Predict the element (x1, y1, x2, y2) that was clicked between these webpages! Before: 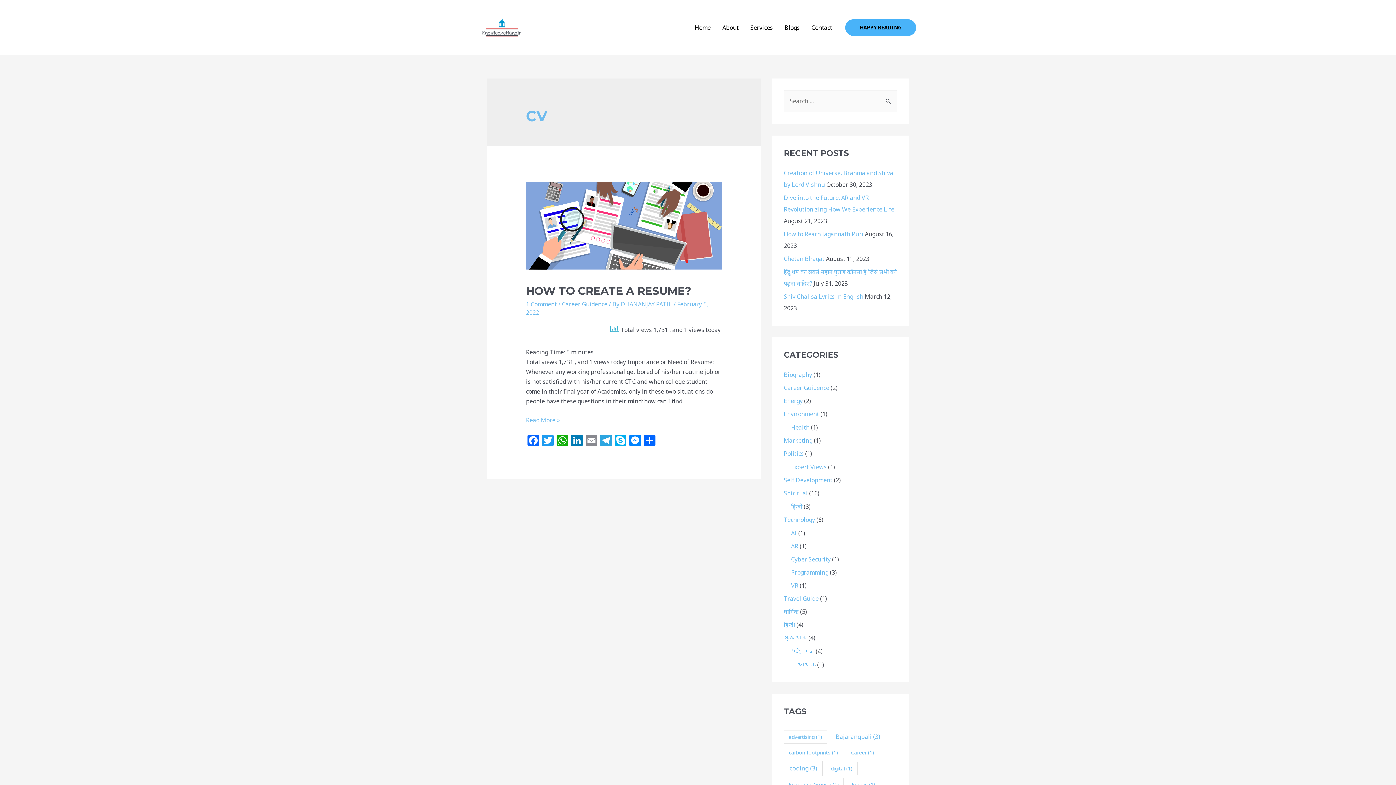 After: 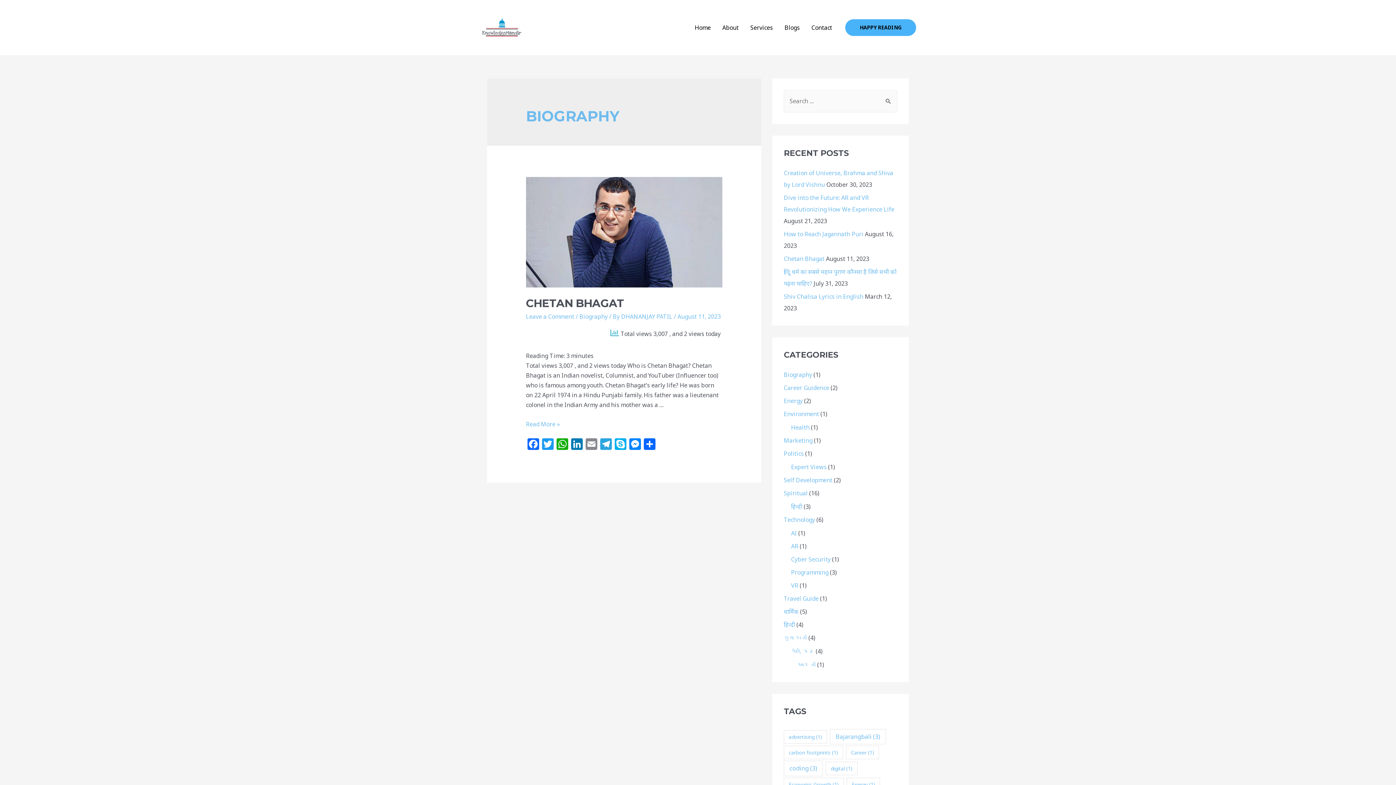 Action: label: Biography bbox: (784, 370, 812, 378)